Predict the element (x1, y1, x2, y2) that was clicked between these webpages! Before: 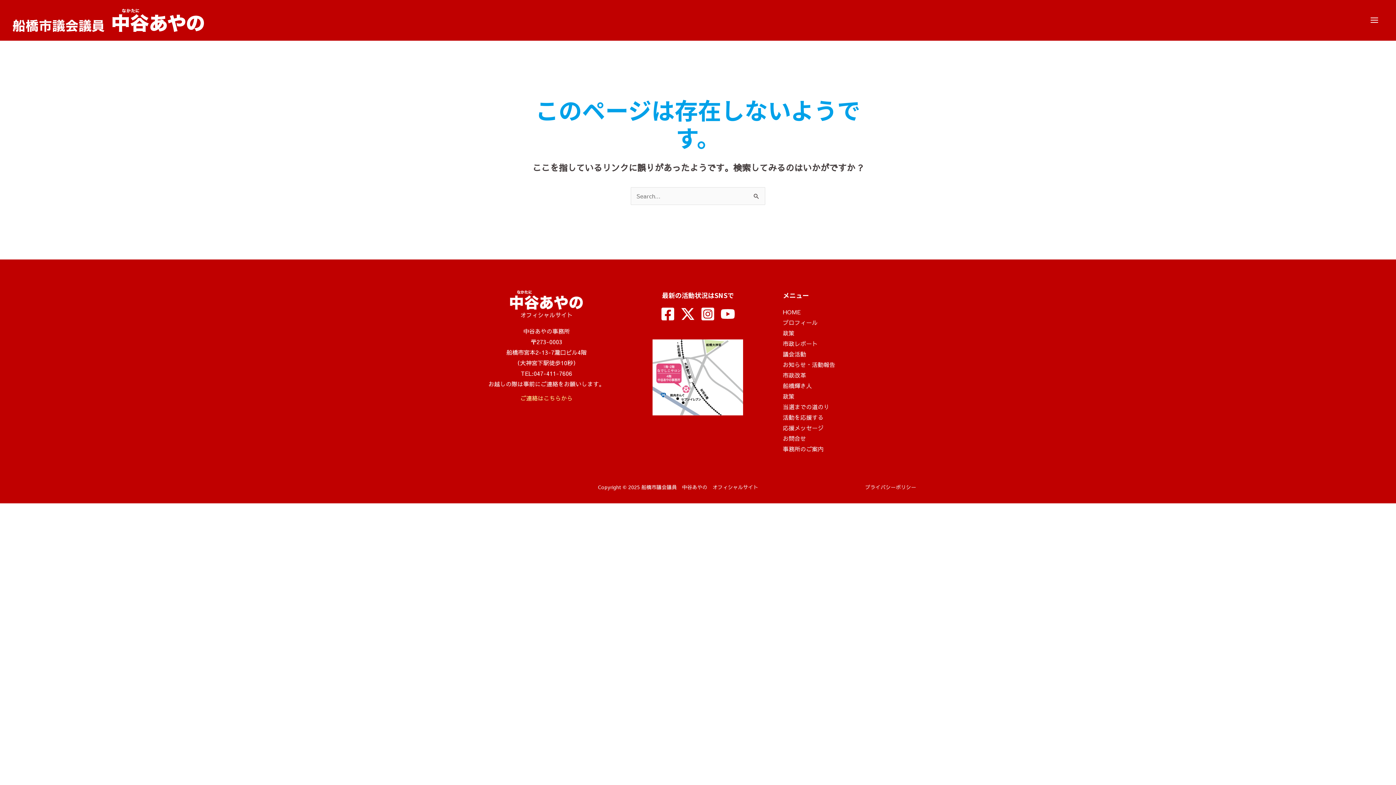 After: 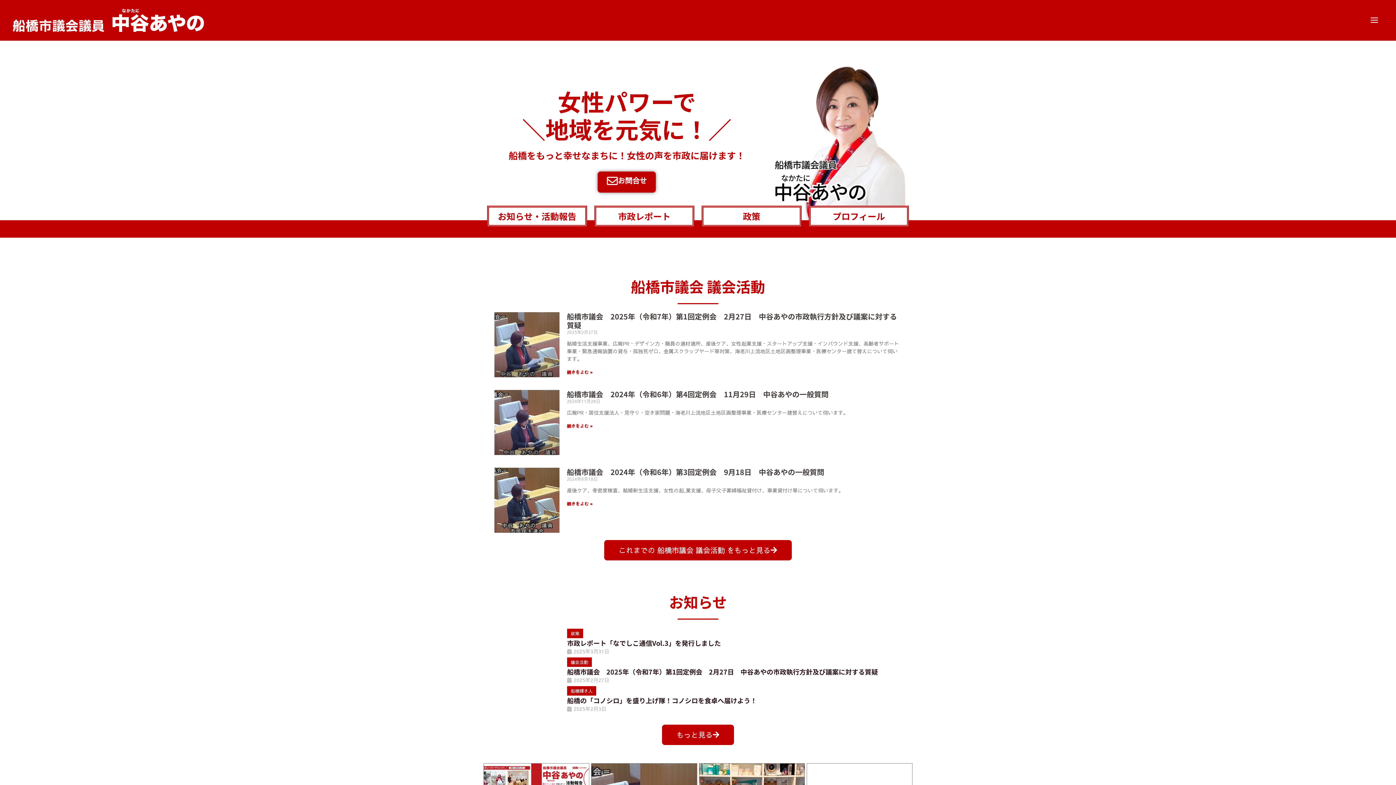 Action: label: HOME bbox: (783, 307, 800, 315)